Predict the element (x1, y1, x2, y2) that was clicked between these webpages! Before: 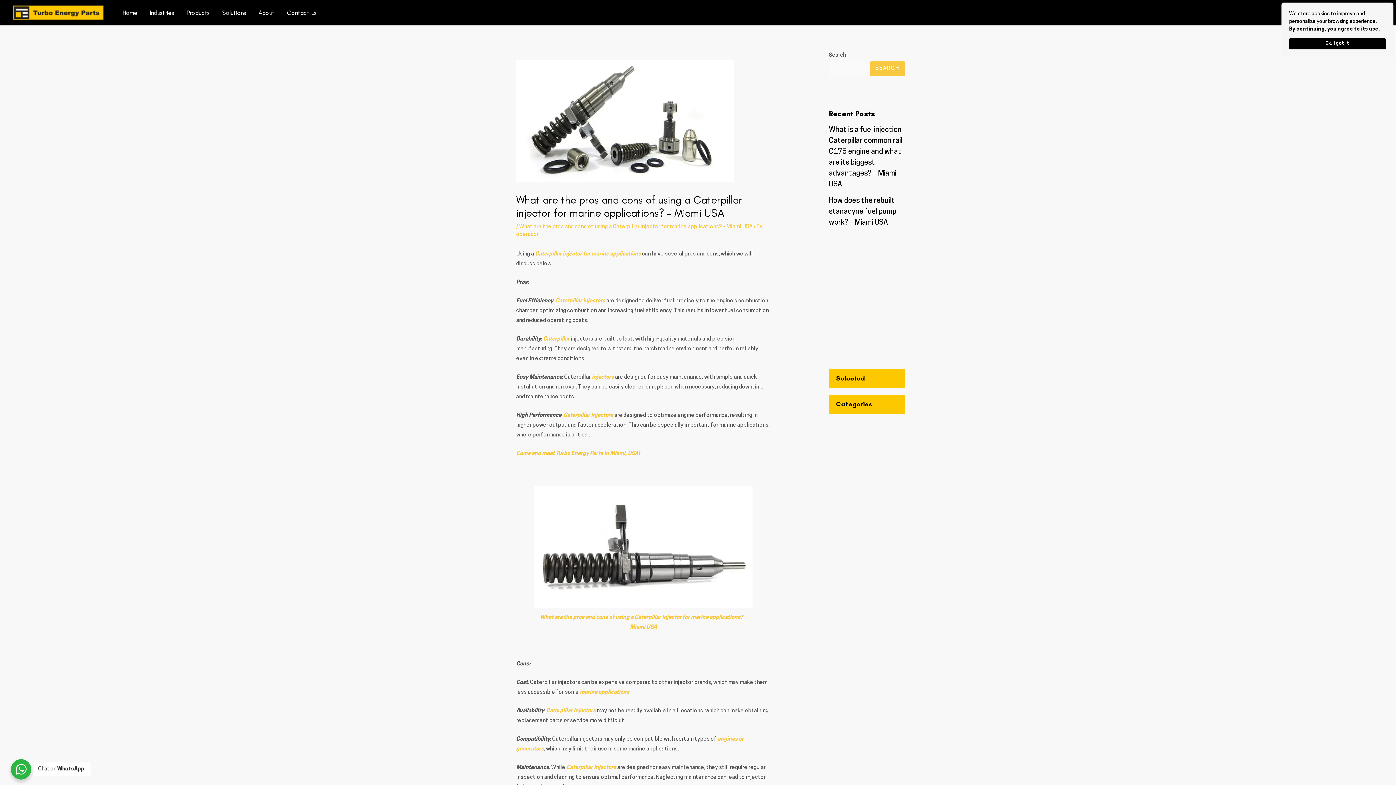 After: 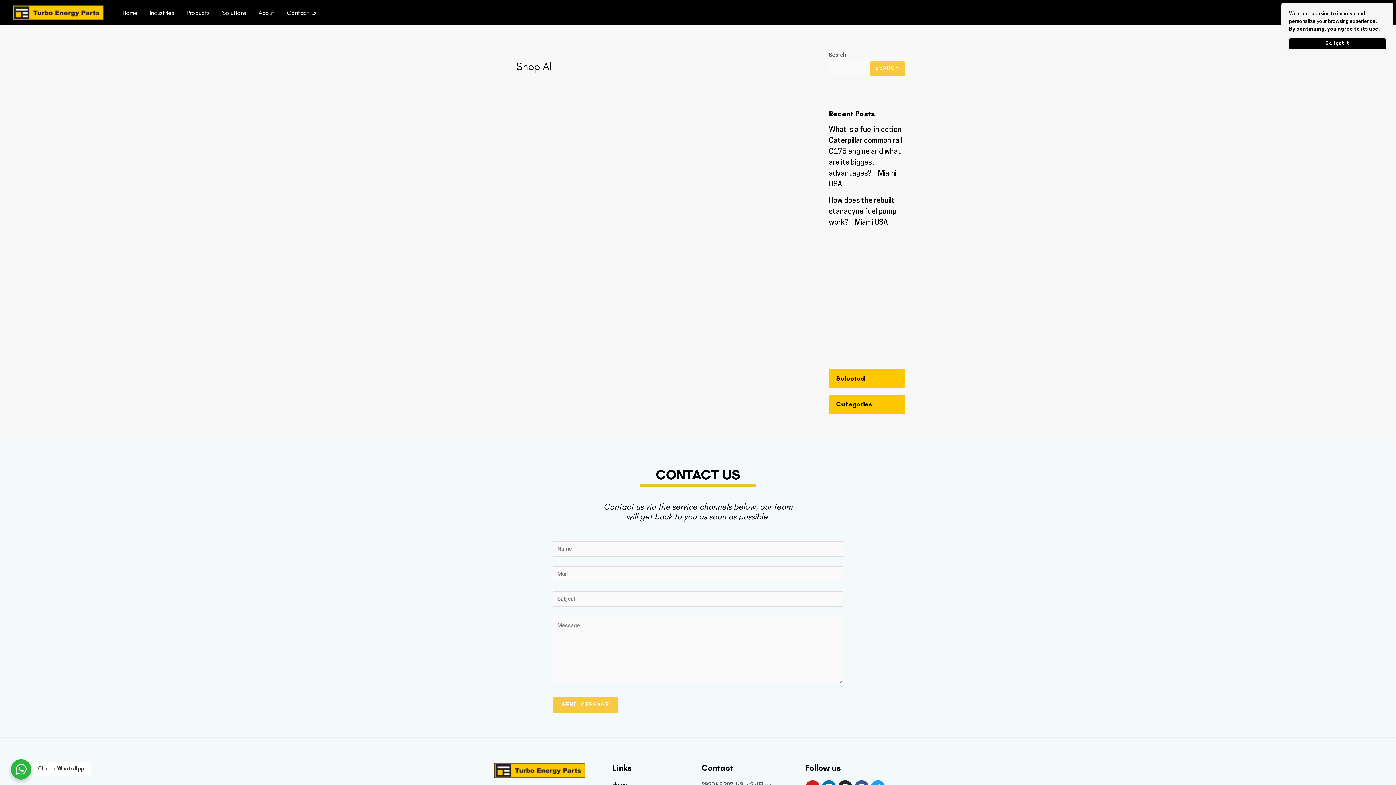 Action: bbox: (534, 486, 752, 608)